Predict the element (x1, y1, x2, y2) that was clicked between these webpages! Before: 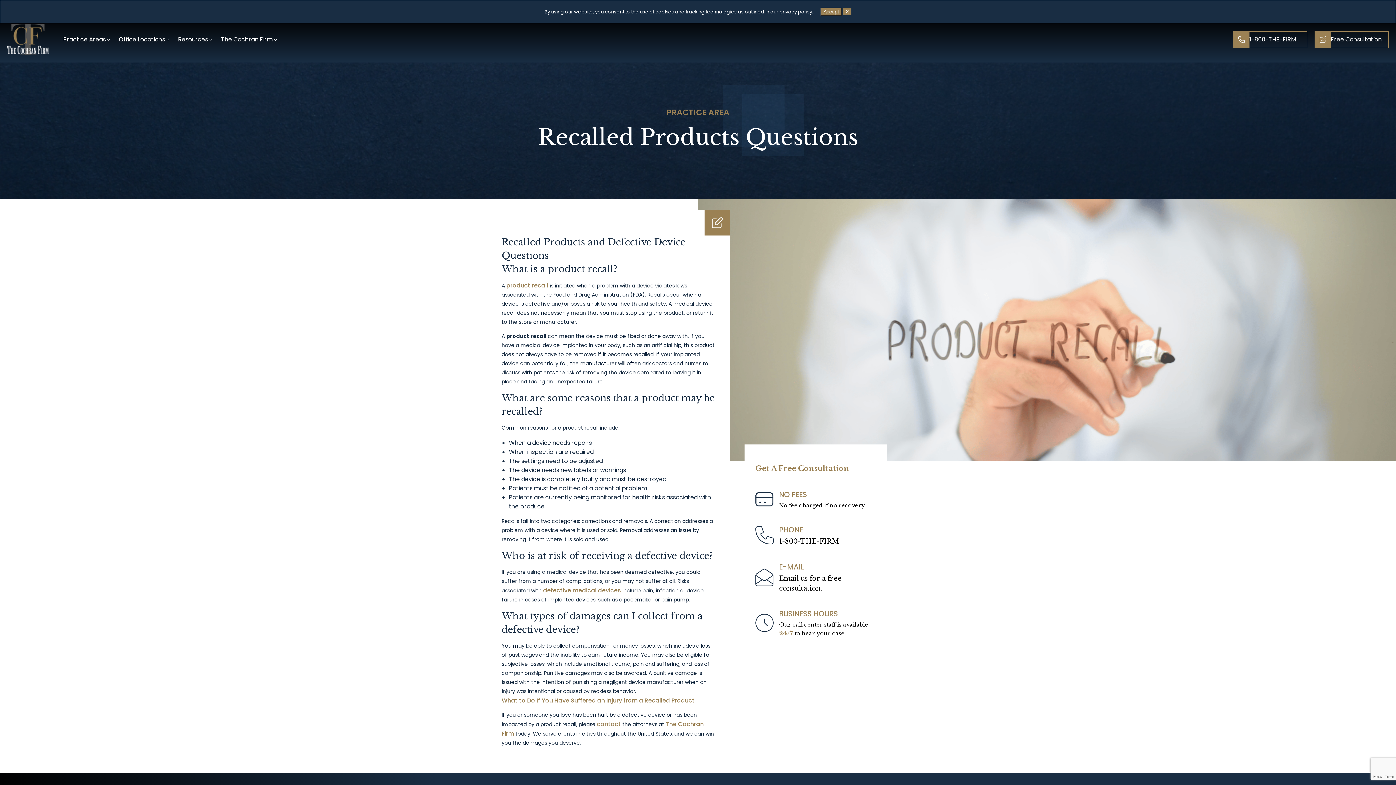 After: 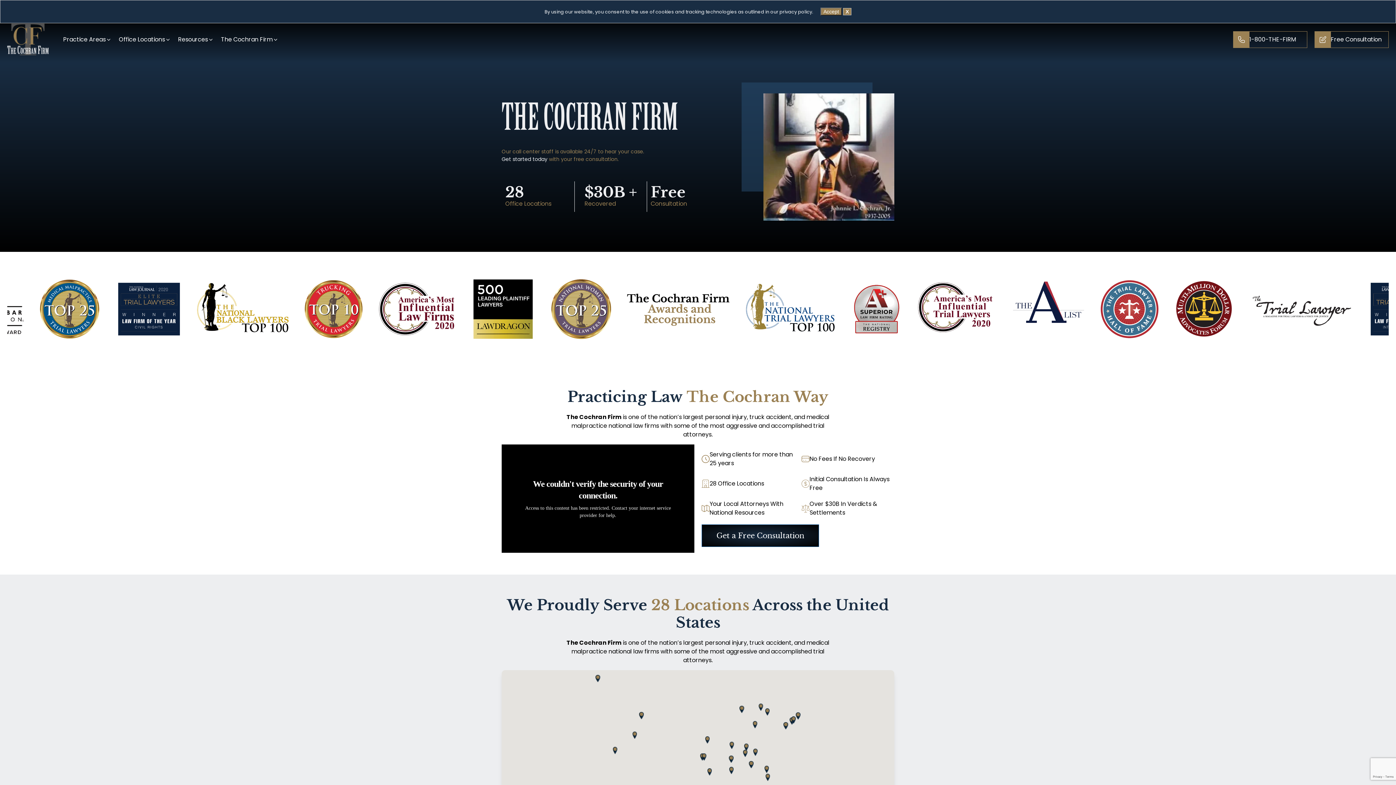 Action: bbox: (7, 23, 48, 55)